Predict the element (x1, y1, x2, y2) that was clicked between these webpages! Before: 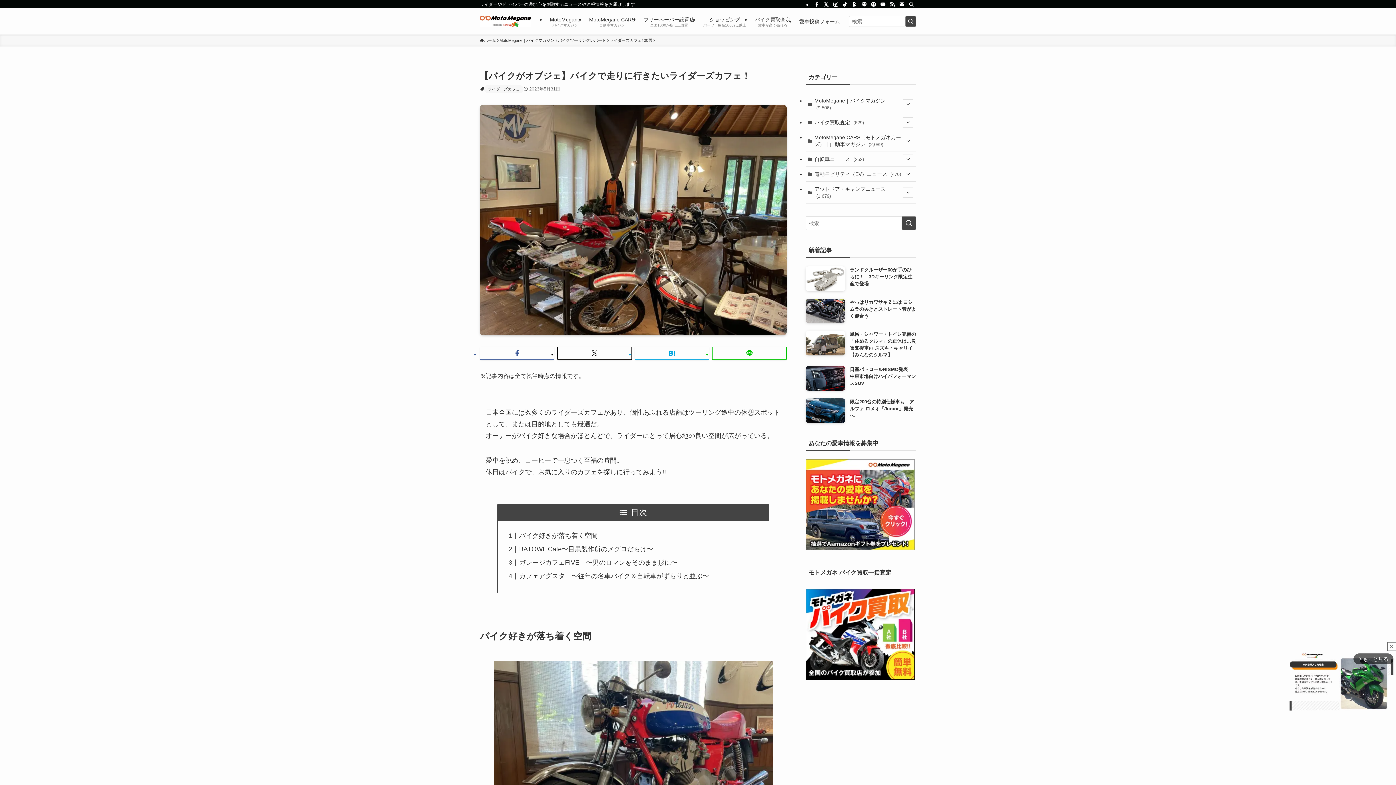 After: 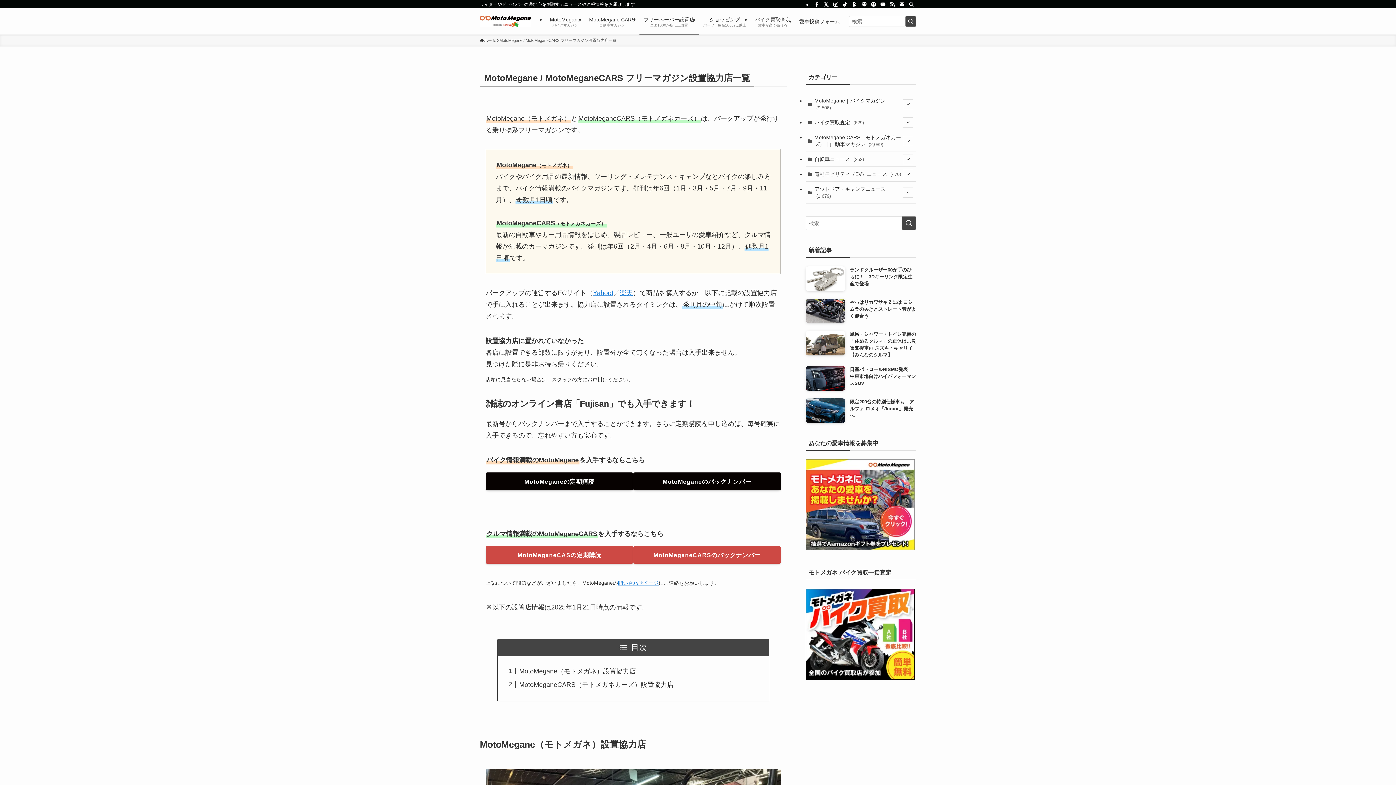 Action: label: フリーペーパー設置店
全国1000か所以上設置 bbox: (639, 8, 699, 34)